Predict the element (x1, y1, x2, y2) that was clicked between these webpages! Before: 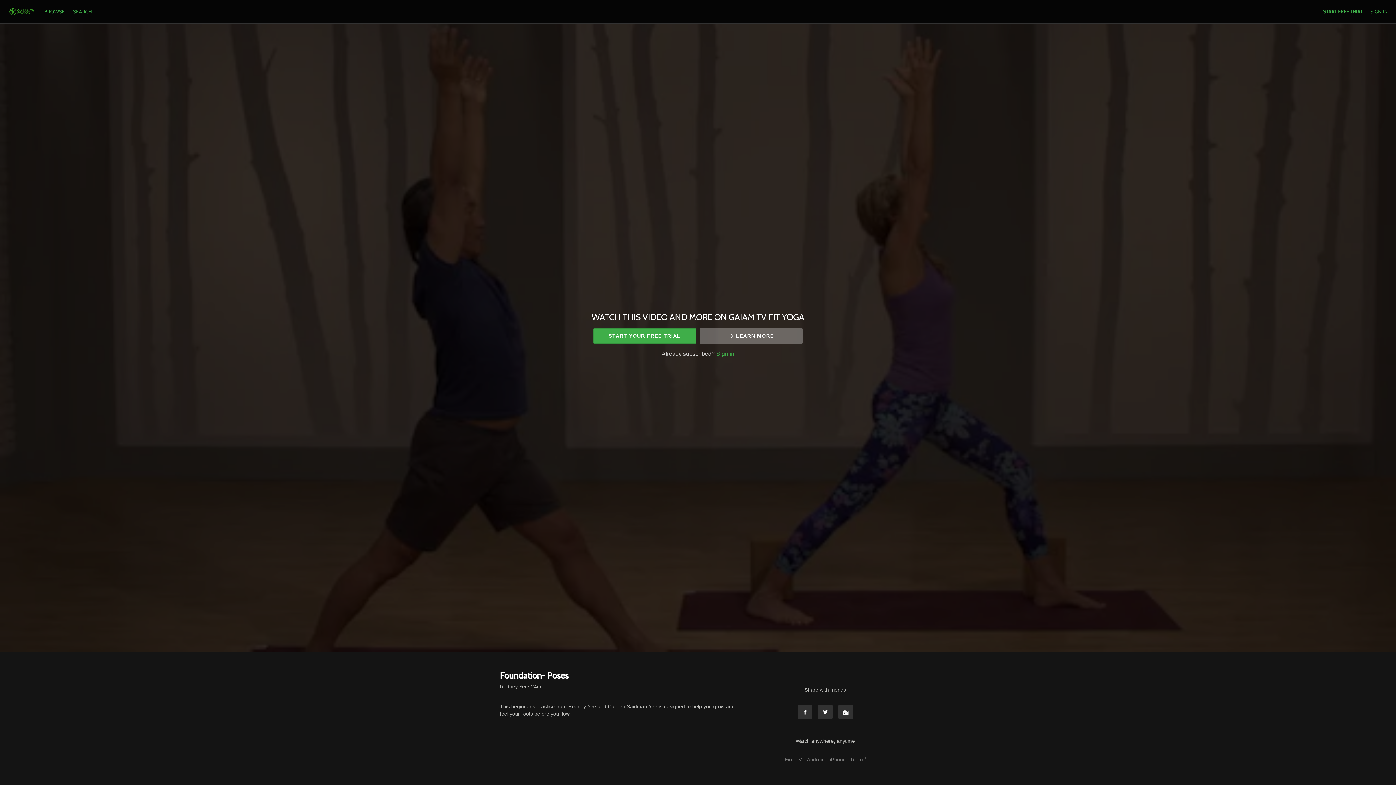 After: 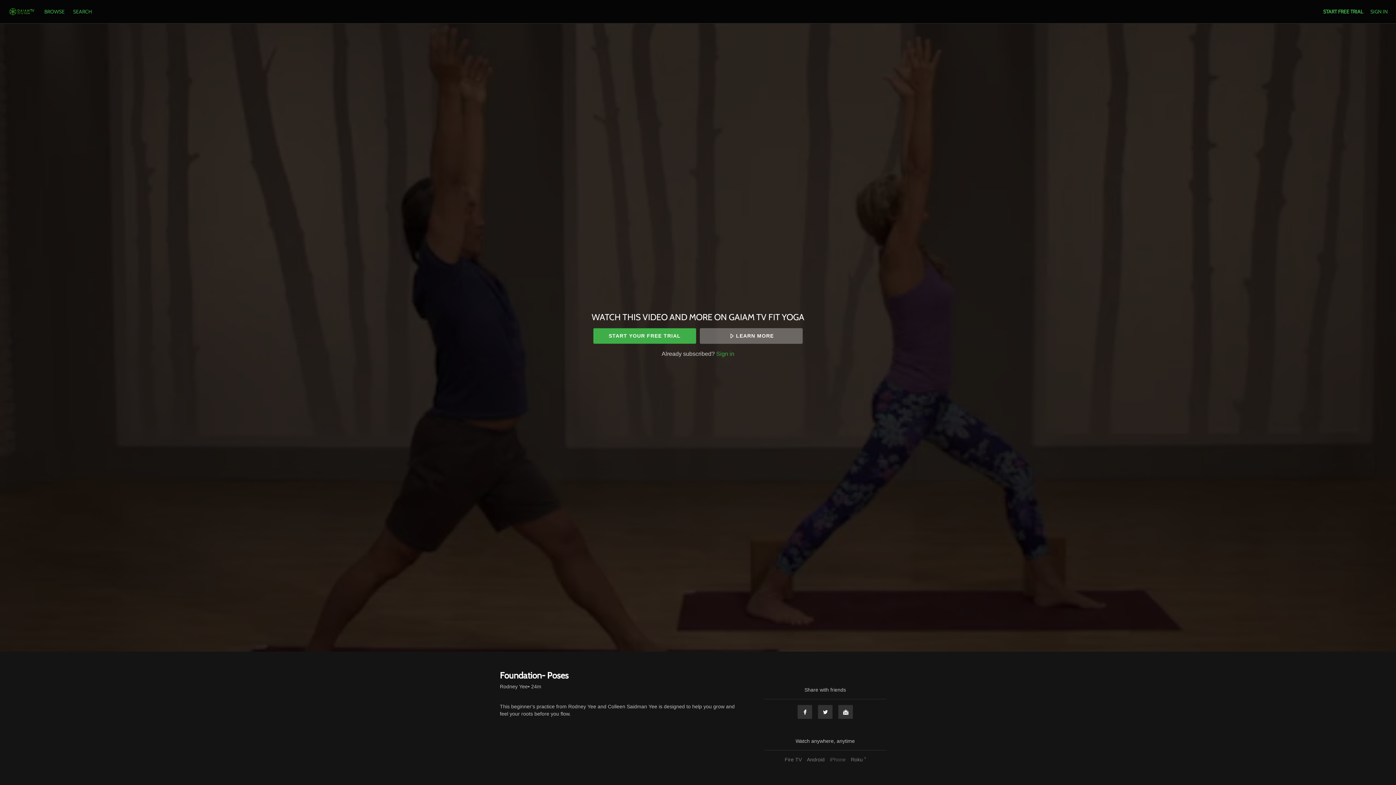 Action: label: iPhone bbox: (828, 757, 847, 762)